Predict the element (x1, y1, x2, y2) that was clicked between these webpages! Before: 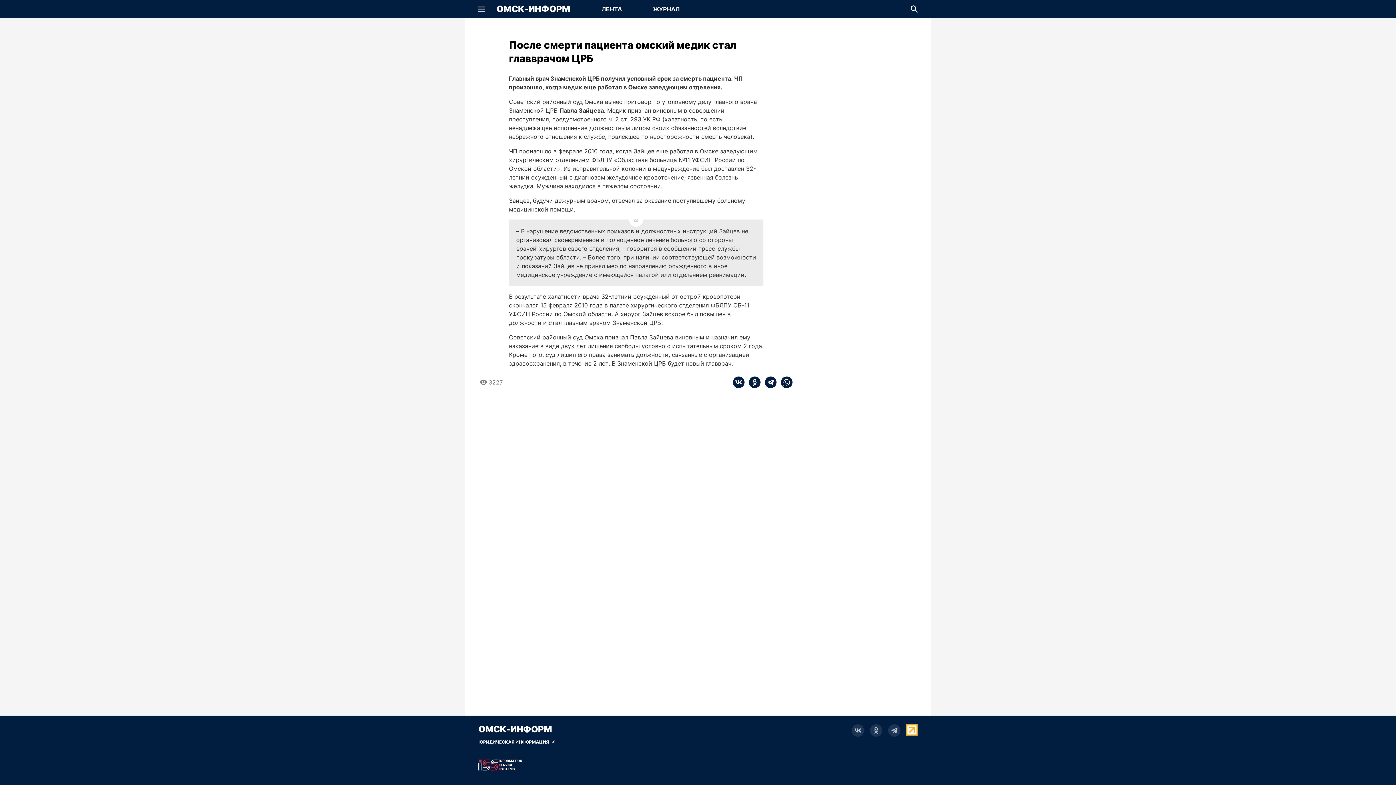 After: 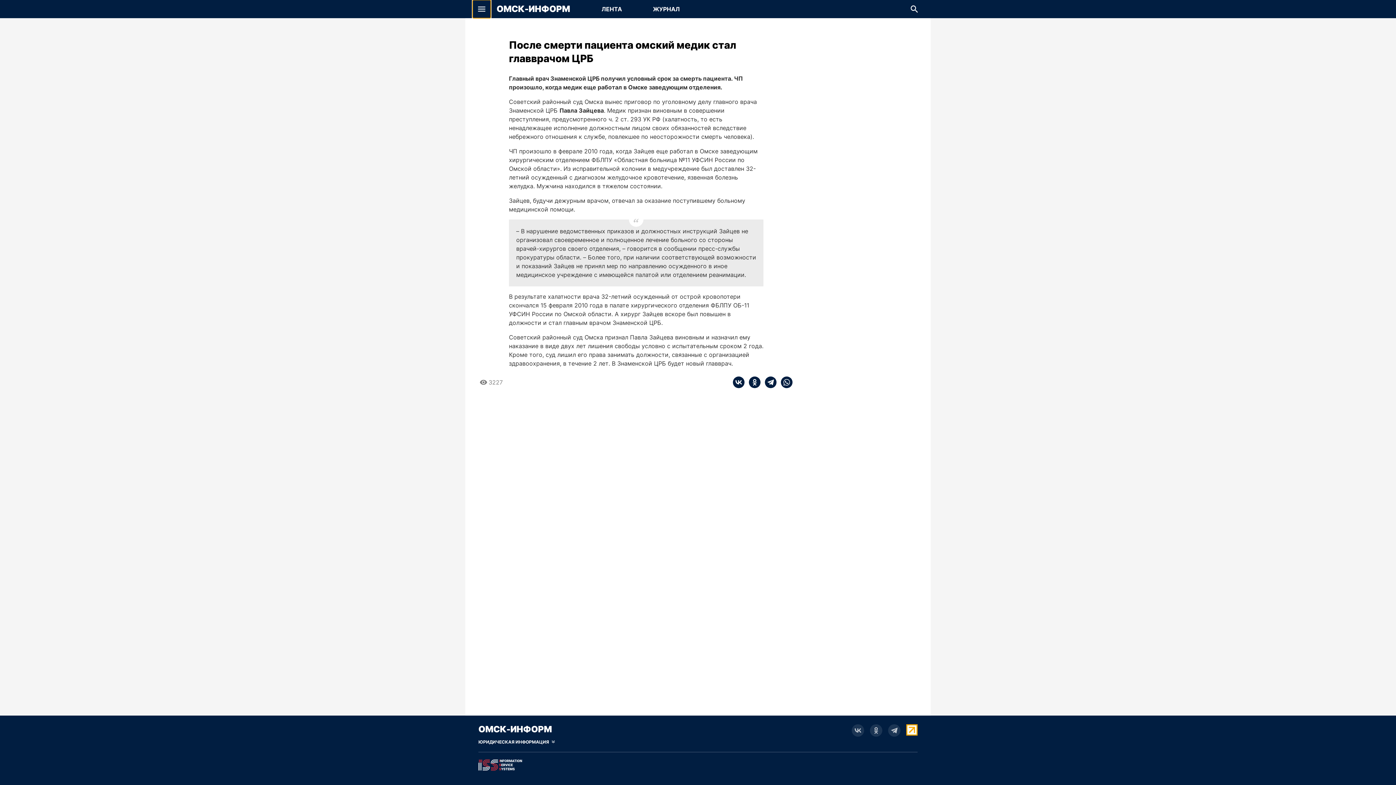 Action: bbox: (472, 0, 490, 18) label: Показать меню